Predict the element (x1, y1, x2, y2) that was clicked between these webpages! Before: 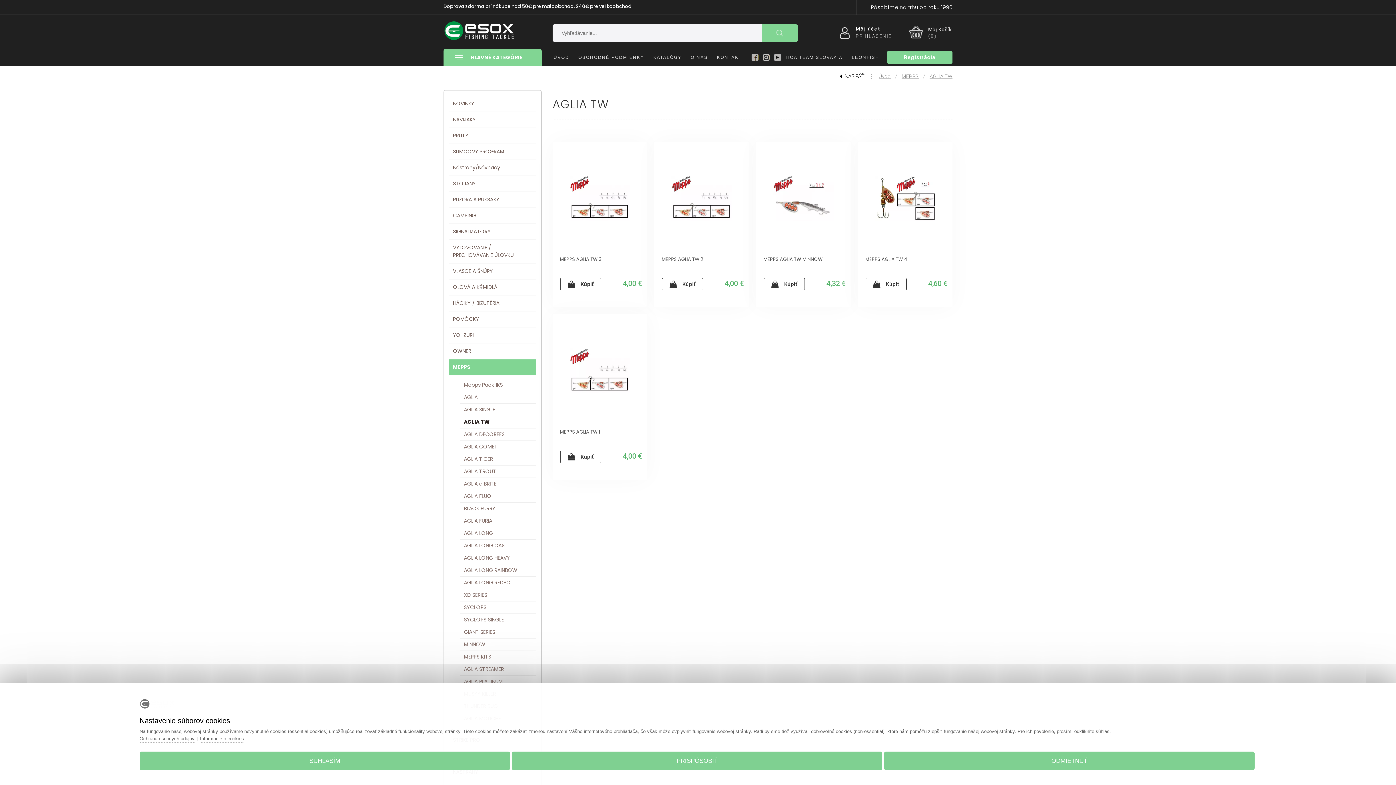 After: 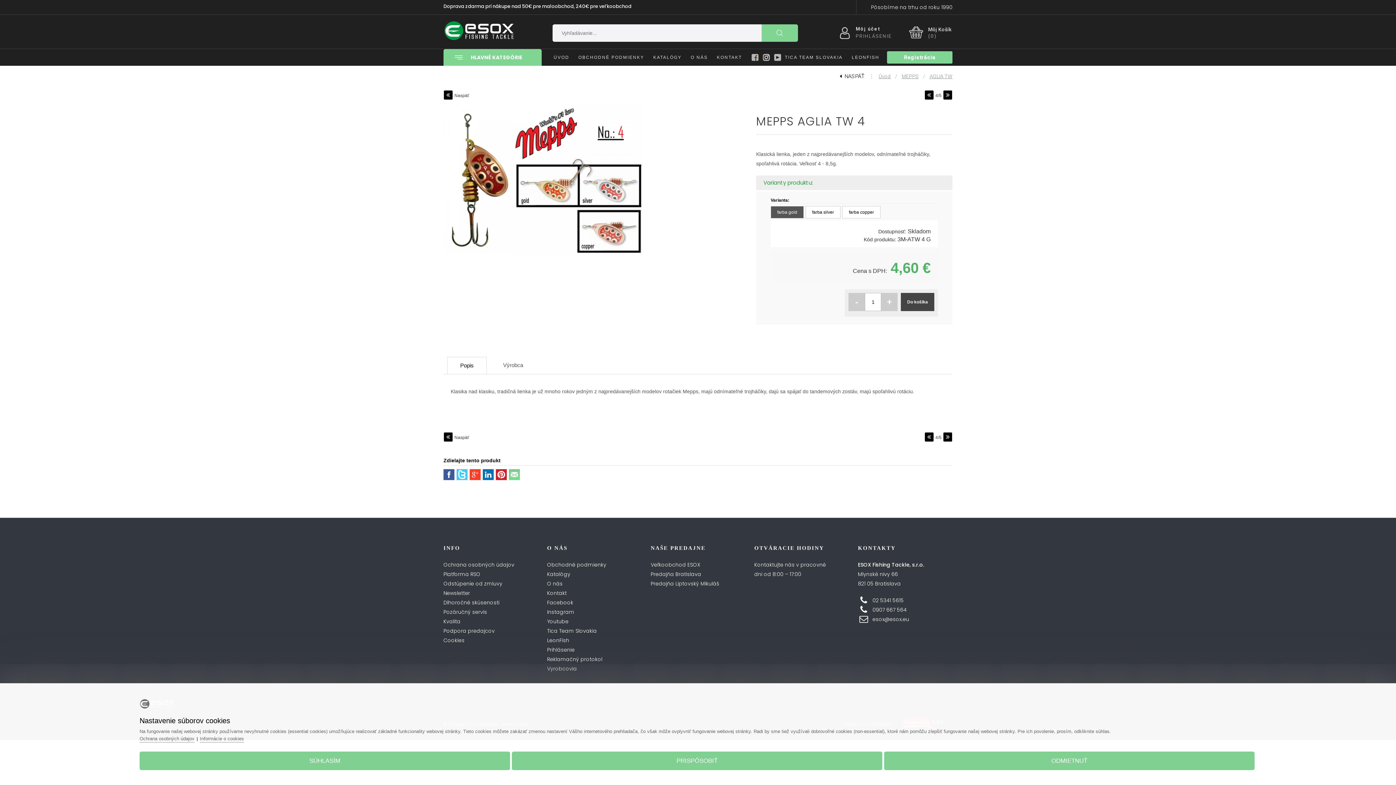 Action: bbox: (867, 154, 949, 260)